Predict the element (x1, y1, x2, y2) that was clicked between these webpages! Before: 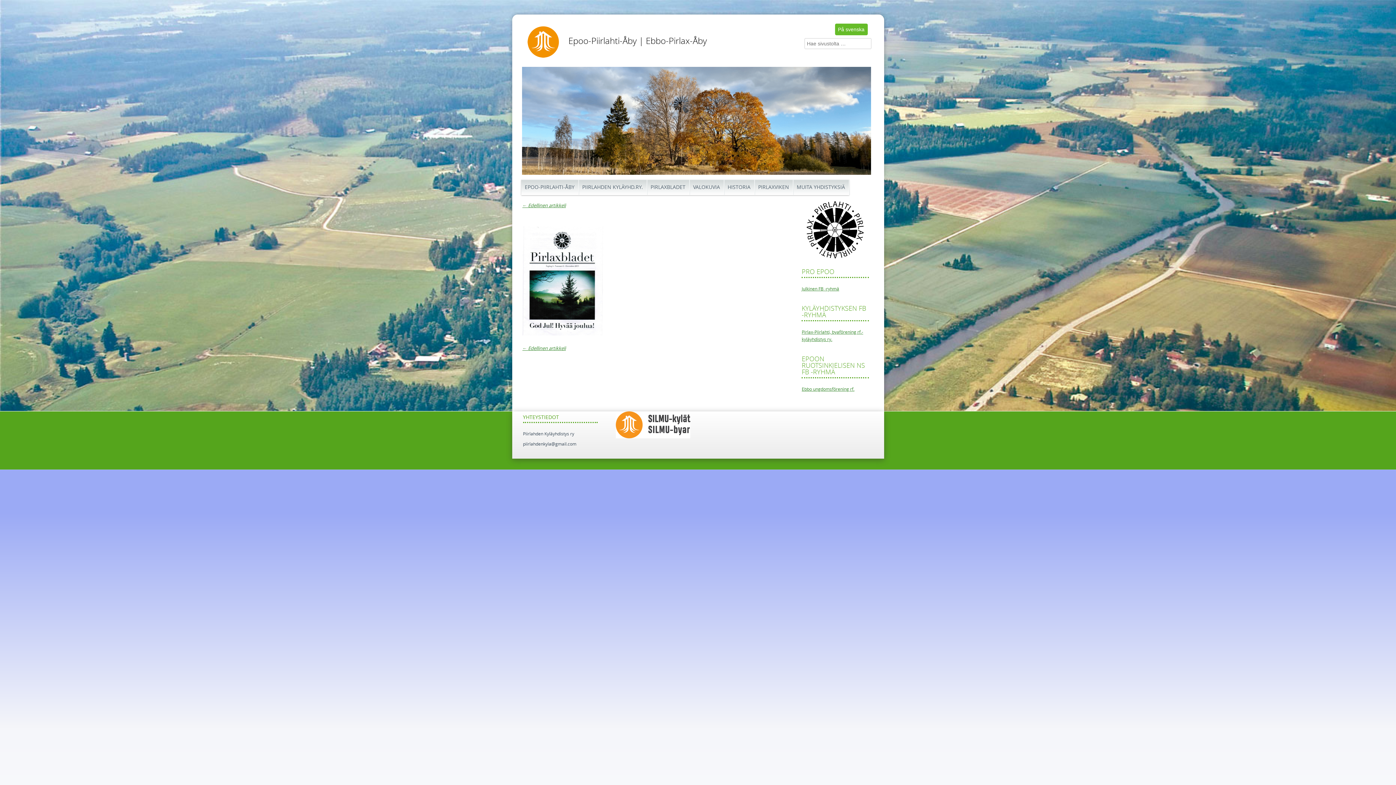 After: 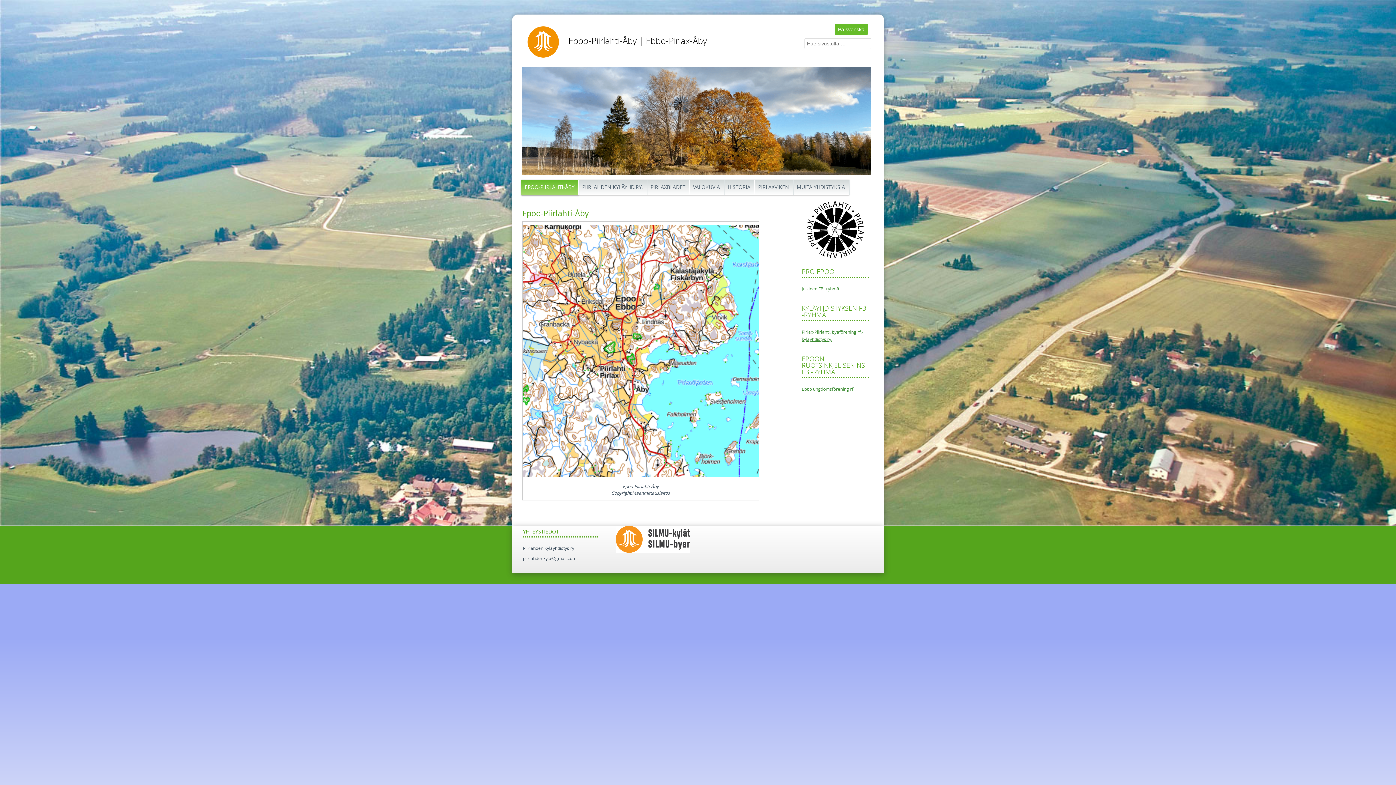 Action: bbox: (568, 36, 707, 46) label: Epoo-Piirlahti-Åby | Ebbo-Pirlax-Åby